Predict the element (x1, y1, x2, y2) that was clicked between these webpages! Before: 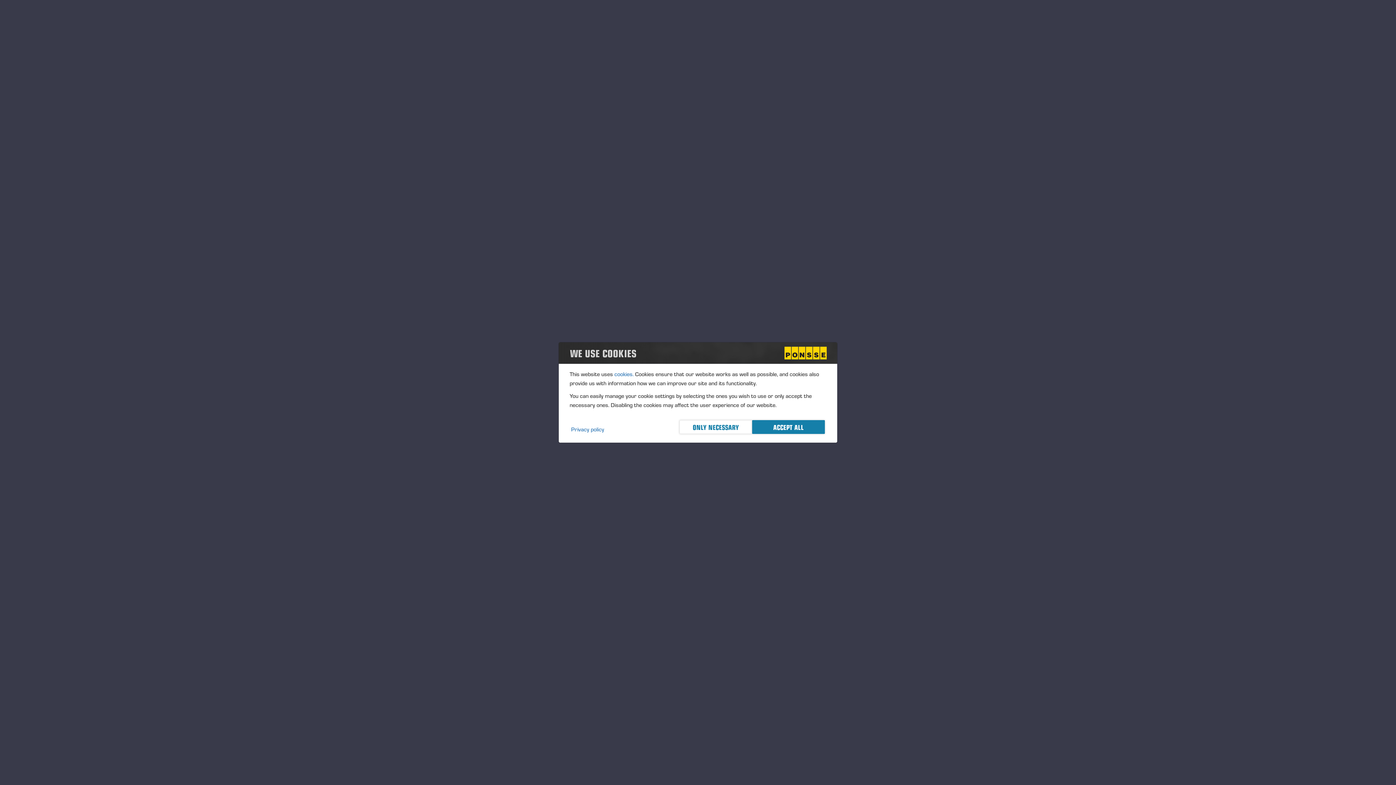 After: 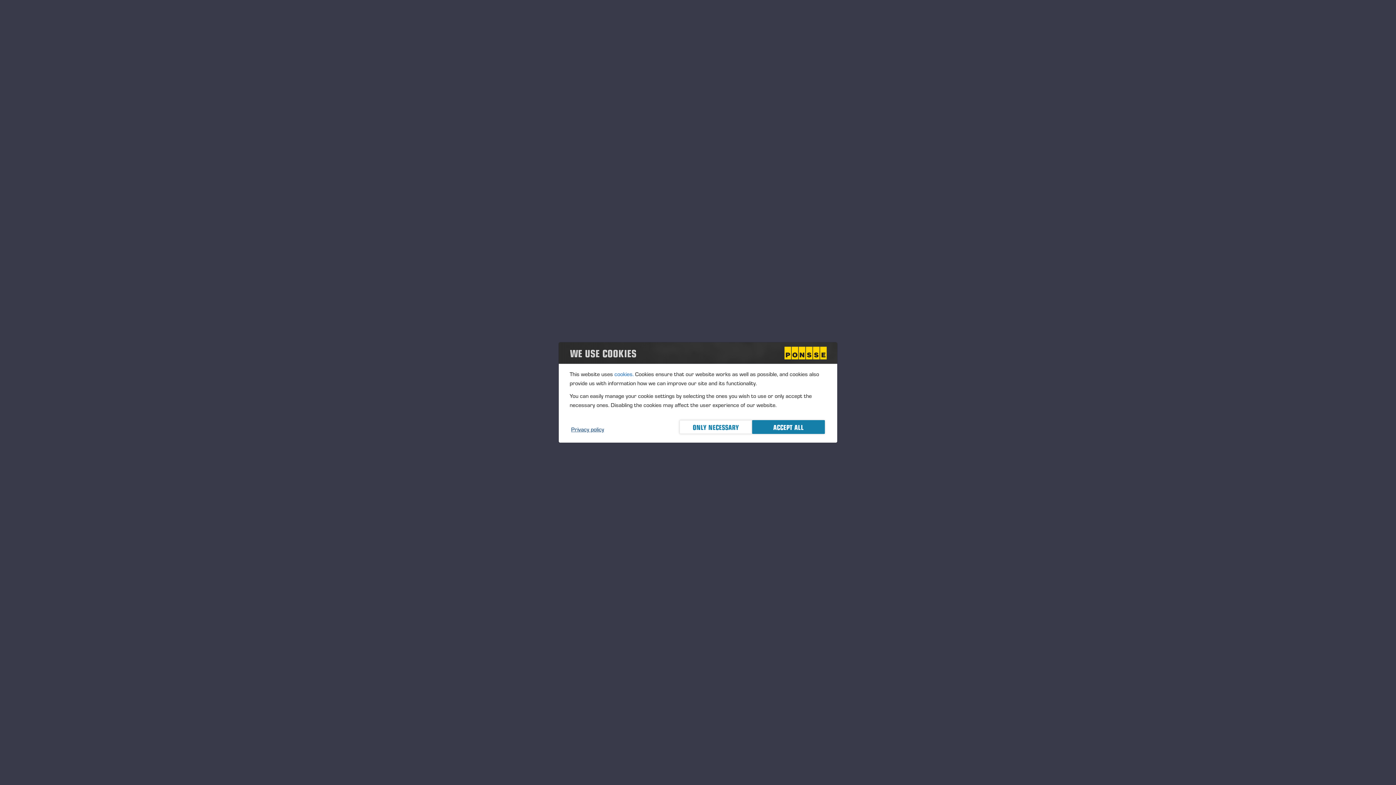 Action: label: Privacy policy bbox: (571, 425, 604, 434)